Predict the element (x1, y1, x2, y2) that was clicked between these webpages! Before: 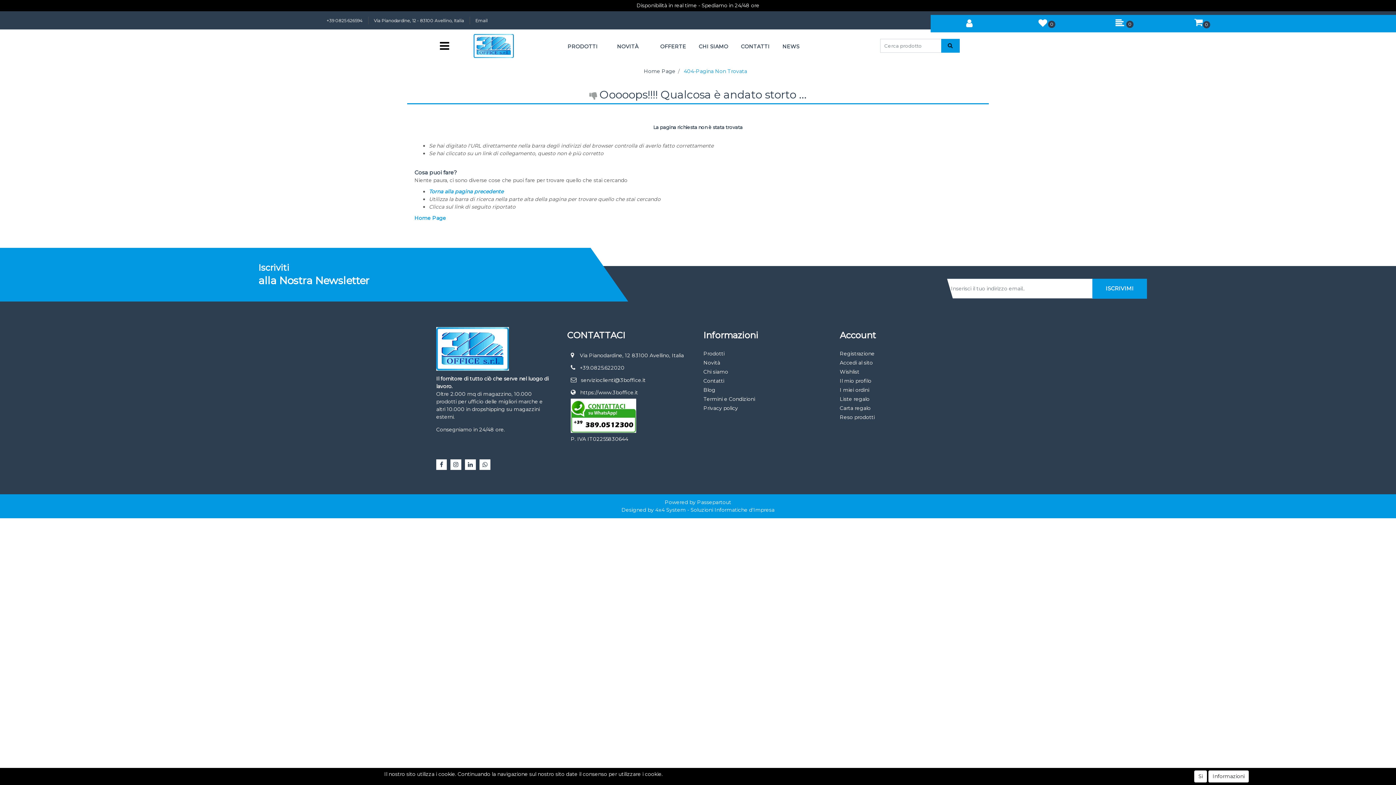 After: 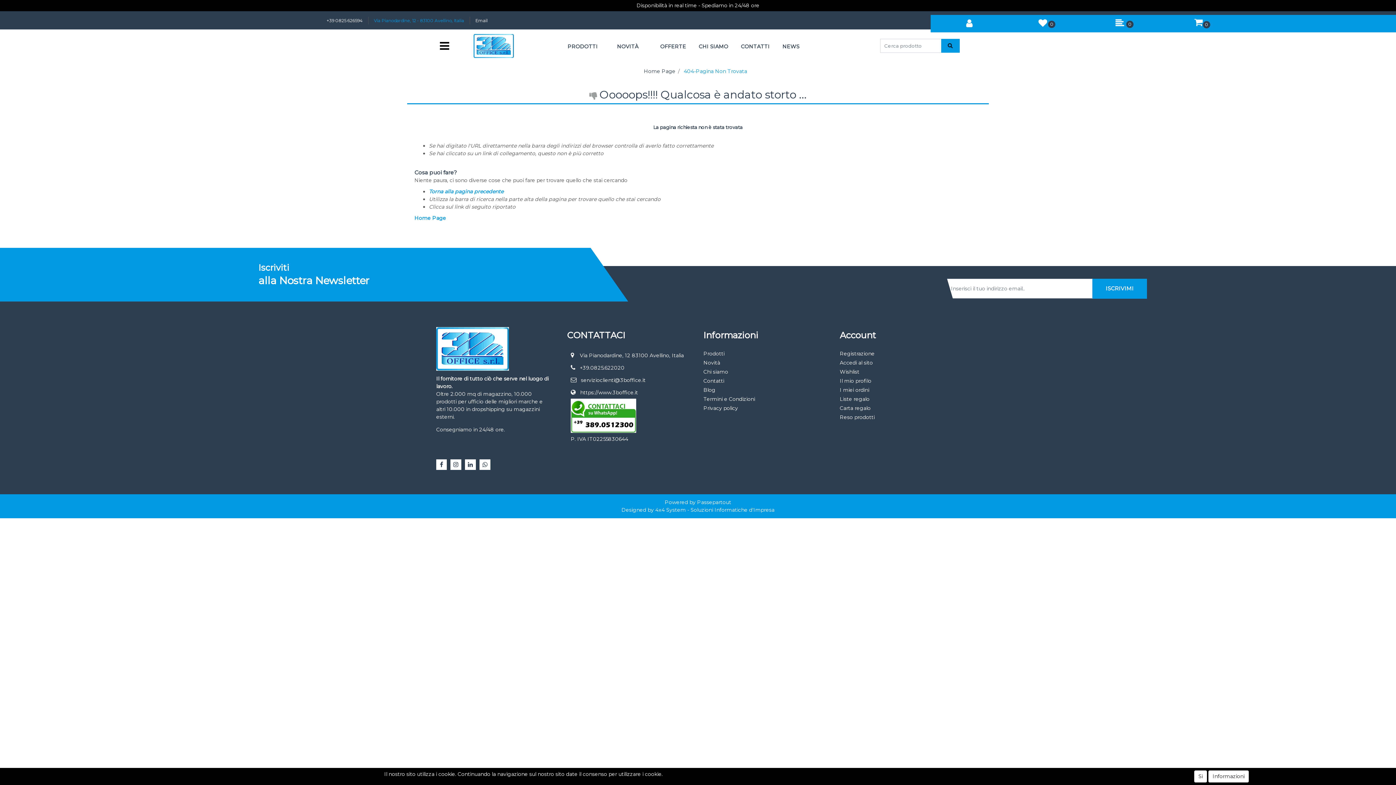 Action: bbox: (374, 17, 464, 23) label: Via Pianodardine, 12 - 83100 Avellino, Italia